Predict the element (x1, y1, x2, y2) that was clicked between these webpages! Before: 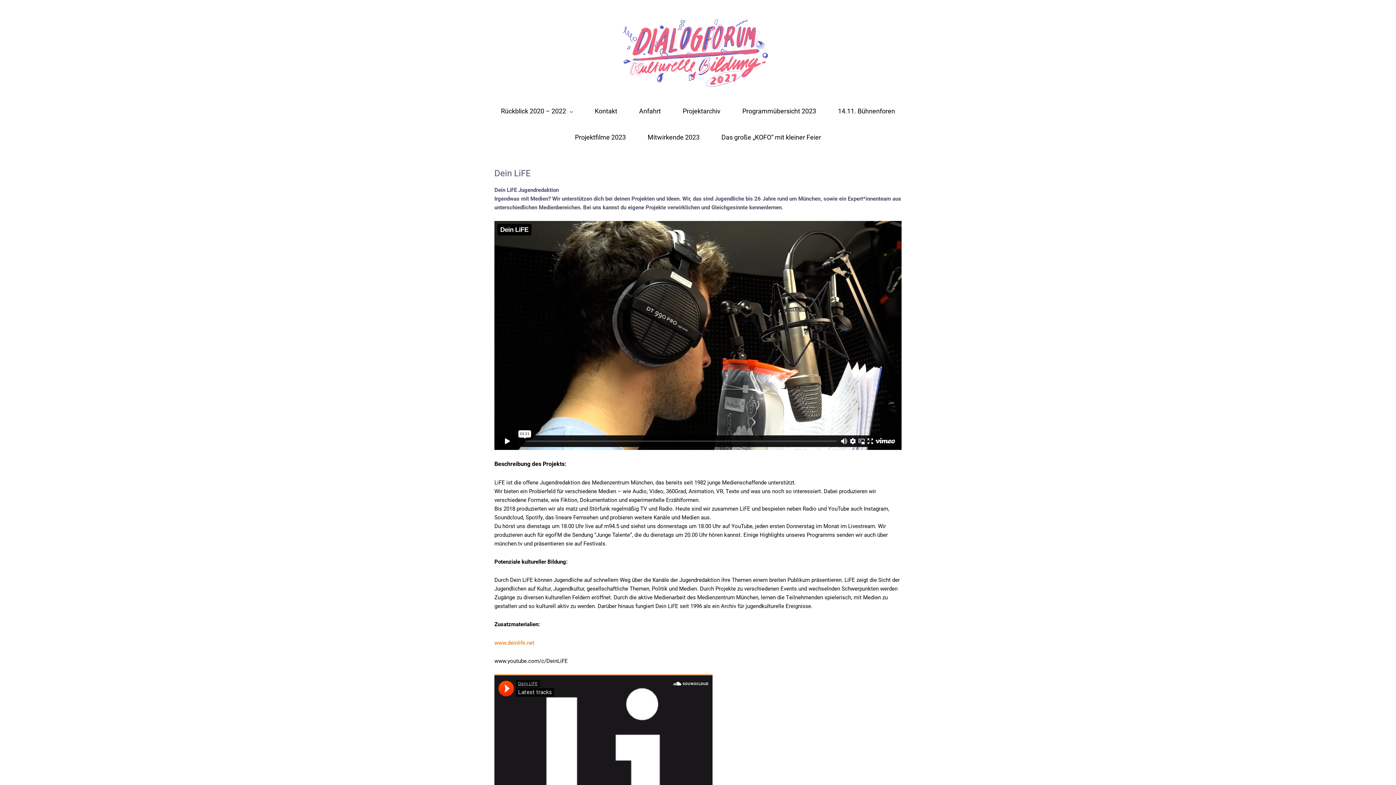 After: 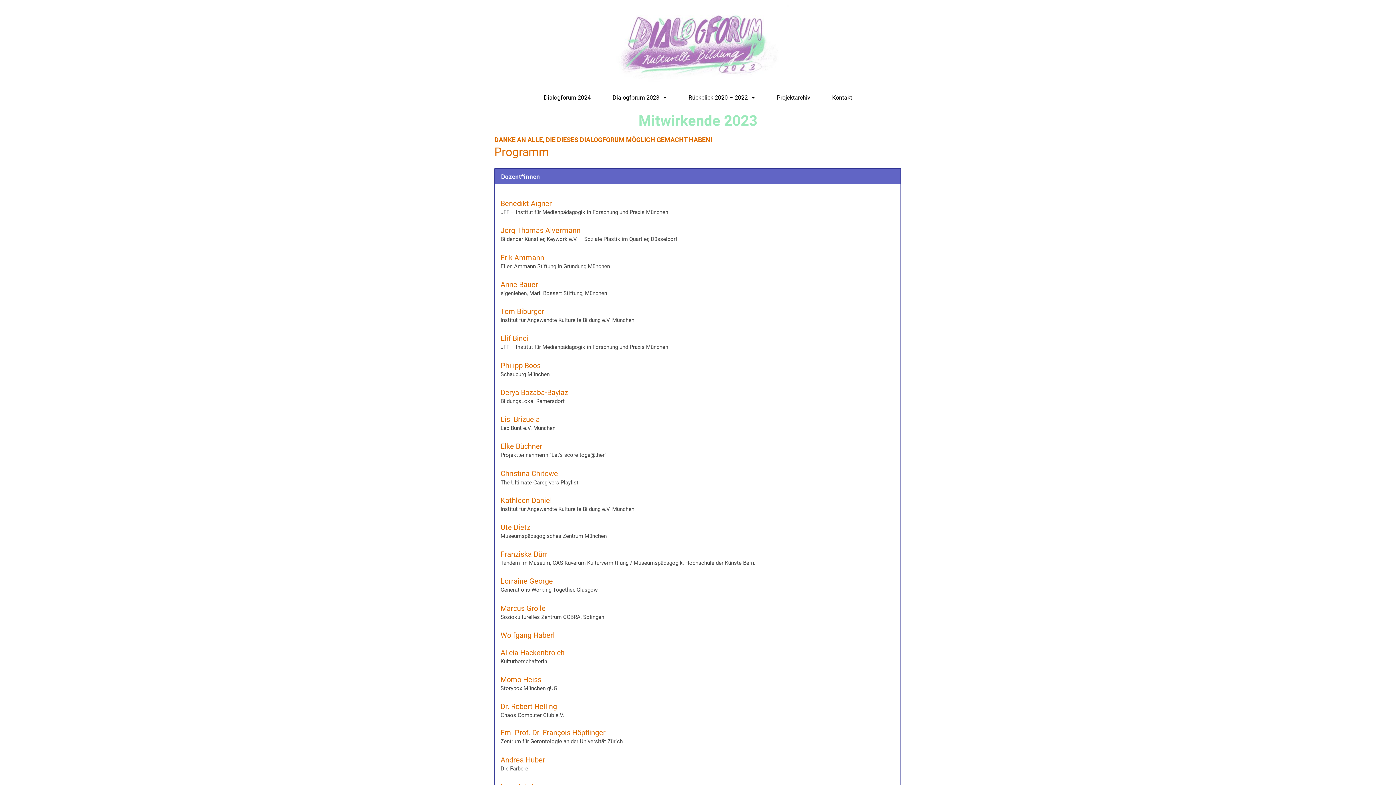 Action: bbox: (636, 124, 710, 150) label: Mitwirkende 2023